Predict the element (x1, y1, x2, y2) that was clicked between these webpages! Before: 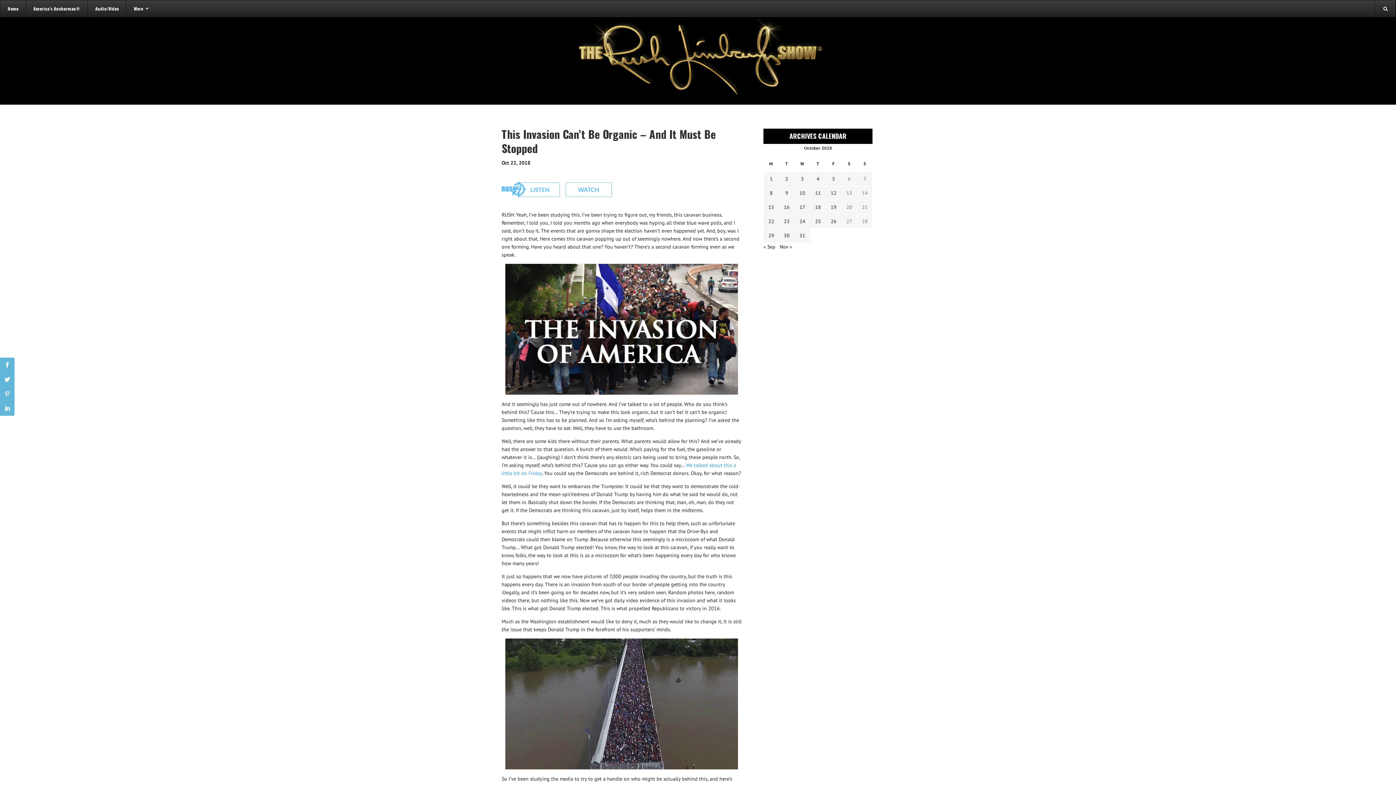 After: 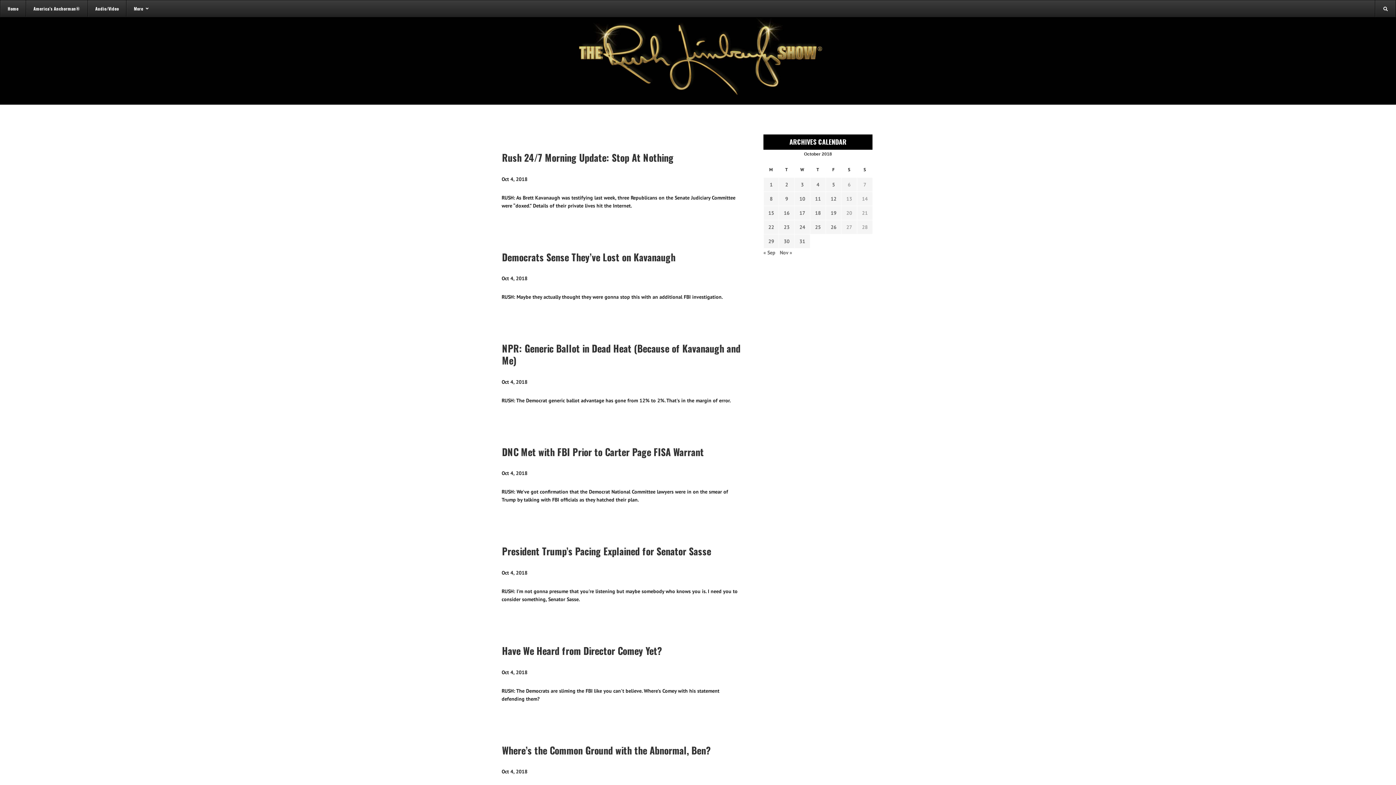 Action: label: Transcripts published on October 4, 2018 bbox: (813, 174, 822, 182)